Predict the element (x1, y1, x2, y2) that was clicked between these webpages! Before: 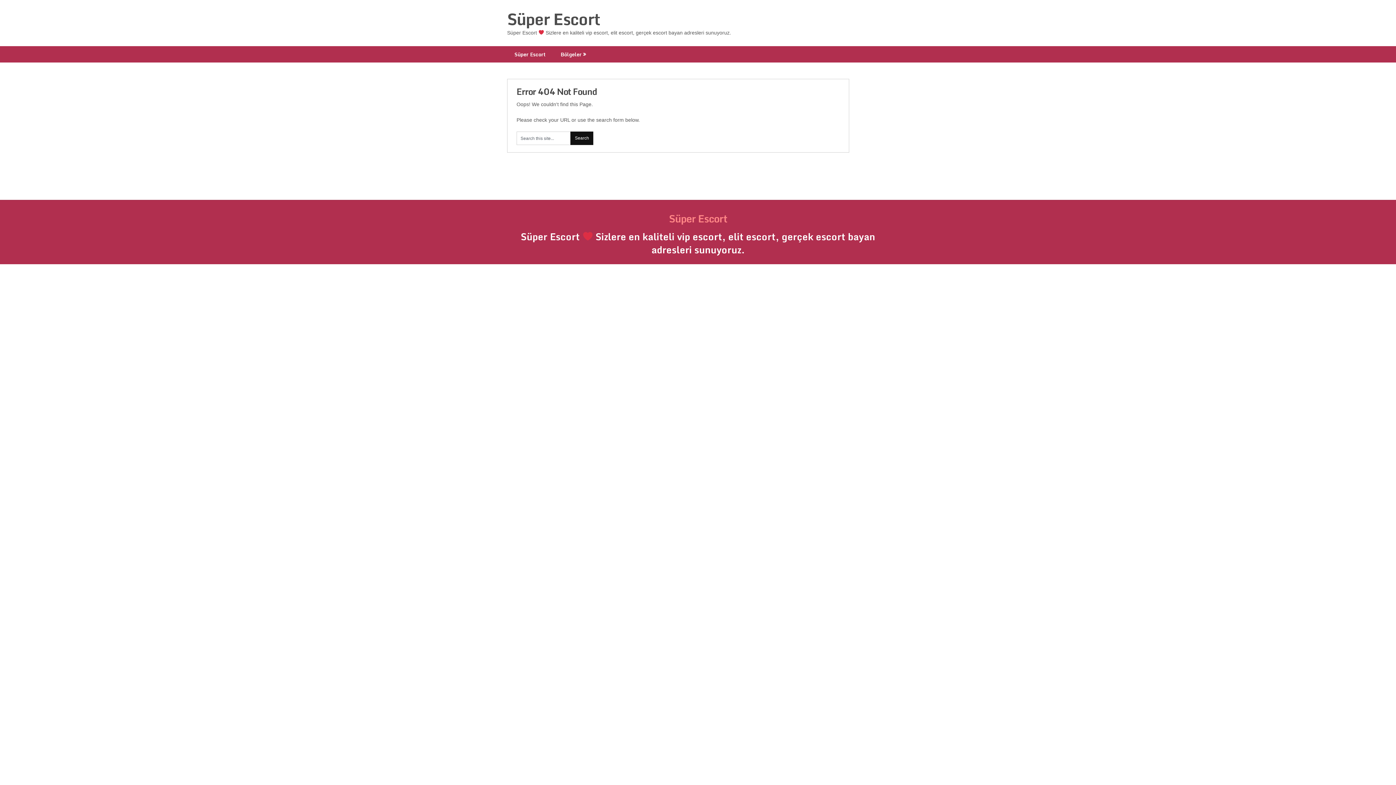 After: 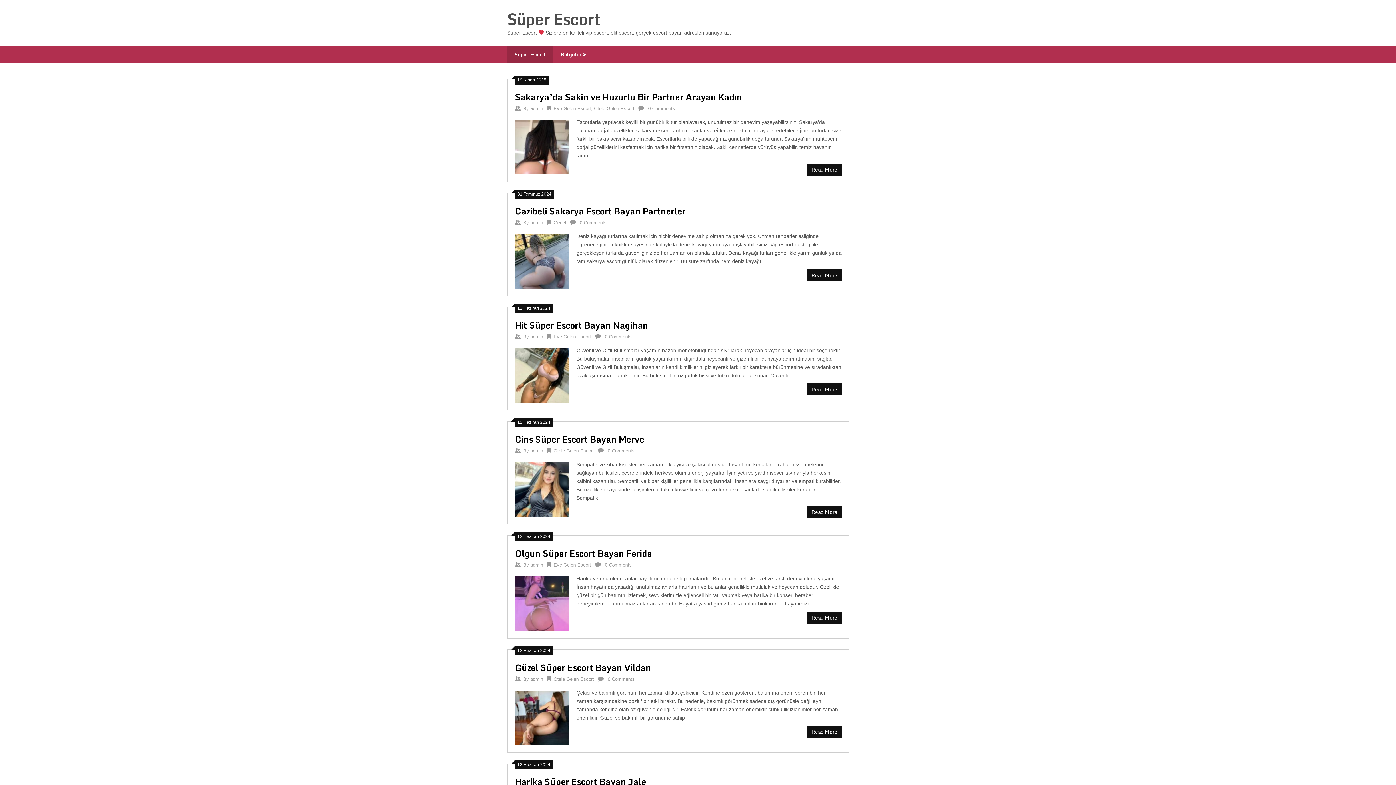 Action: label: Süper Escort bbox: (507, 5, 600, 32)